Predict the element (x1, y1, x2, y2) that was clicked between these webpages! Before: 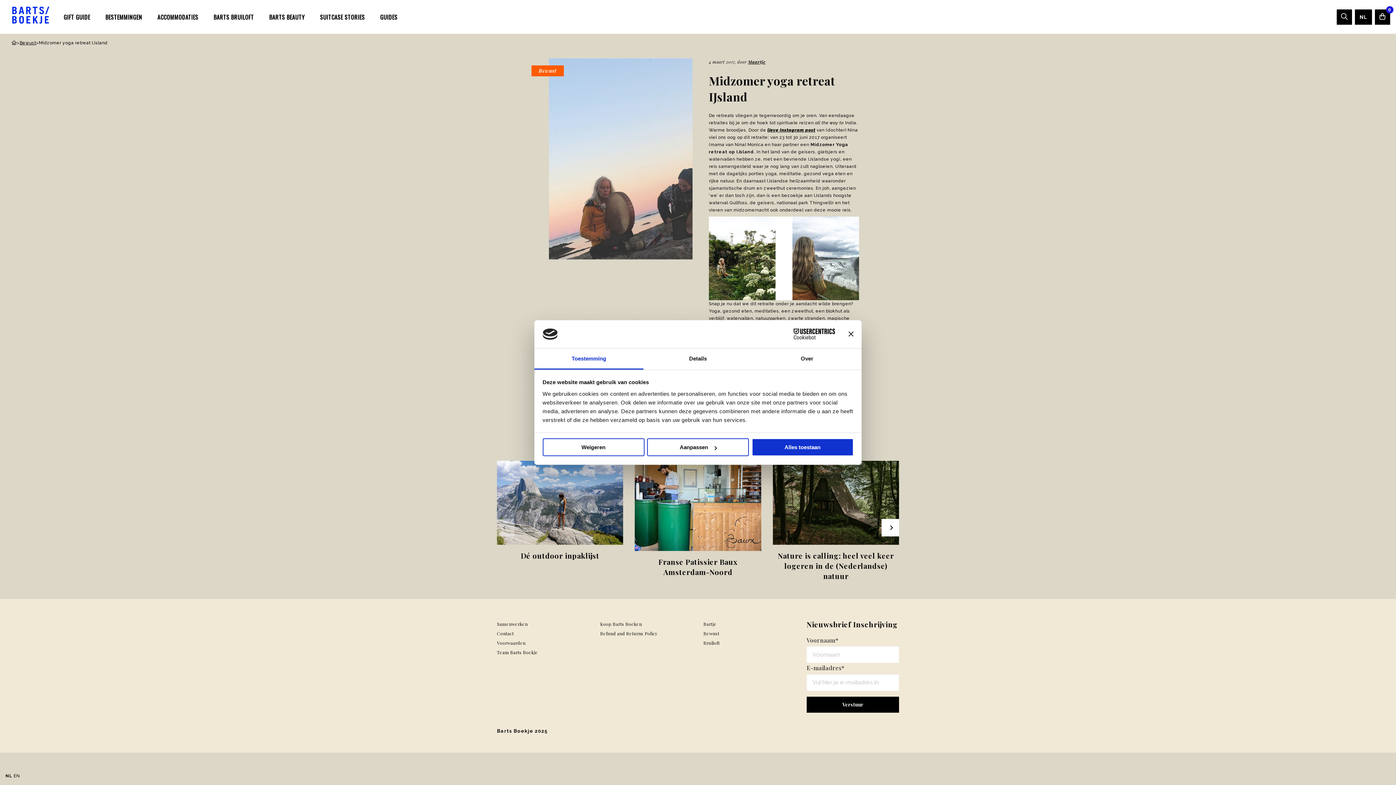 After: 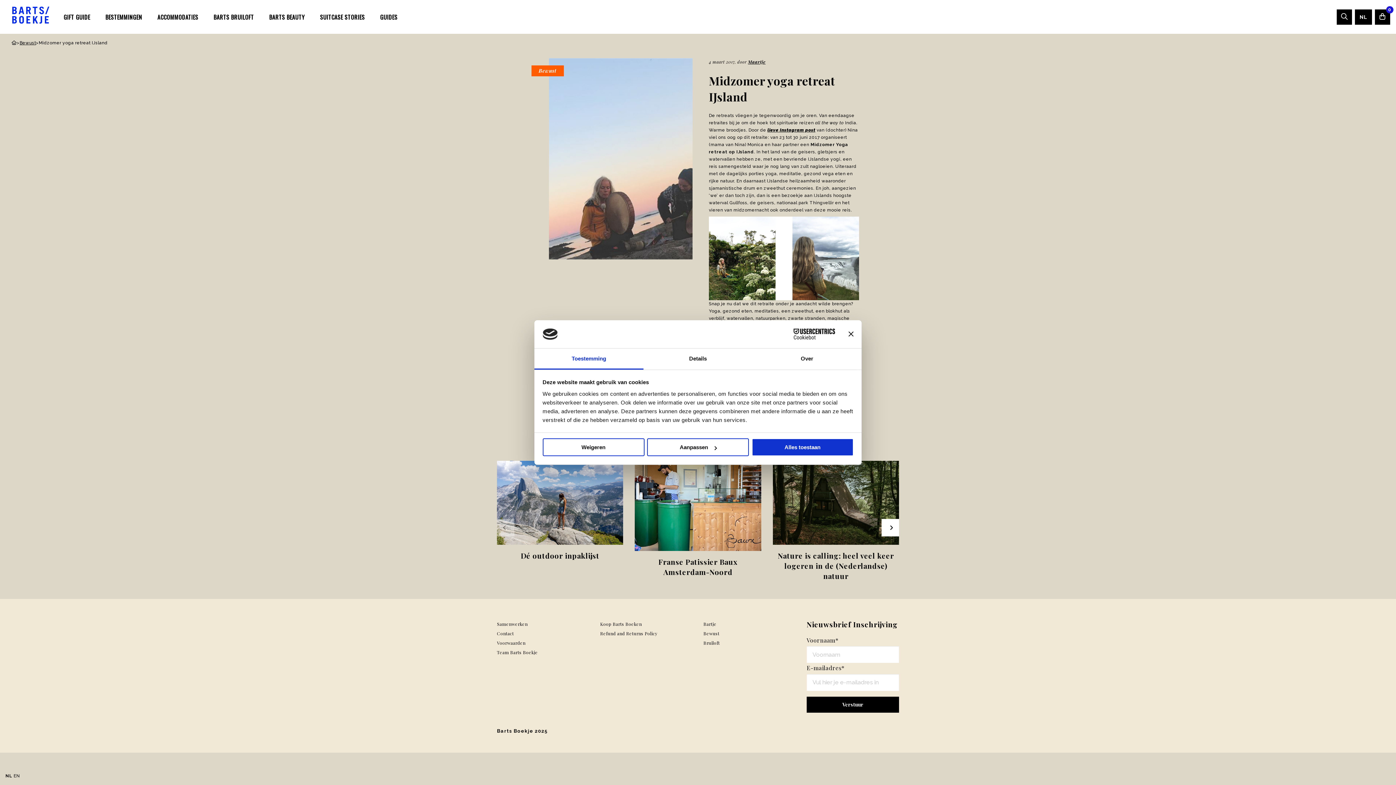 Action: label: NL bbox: (5, 773, 12, 778)